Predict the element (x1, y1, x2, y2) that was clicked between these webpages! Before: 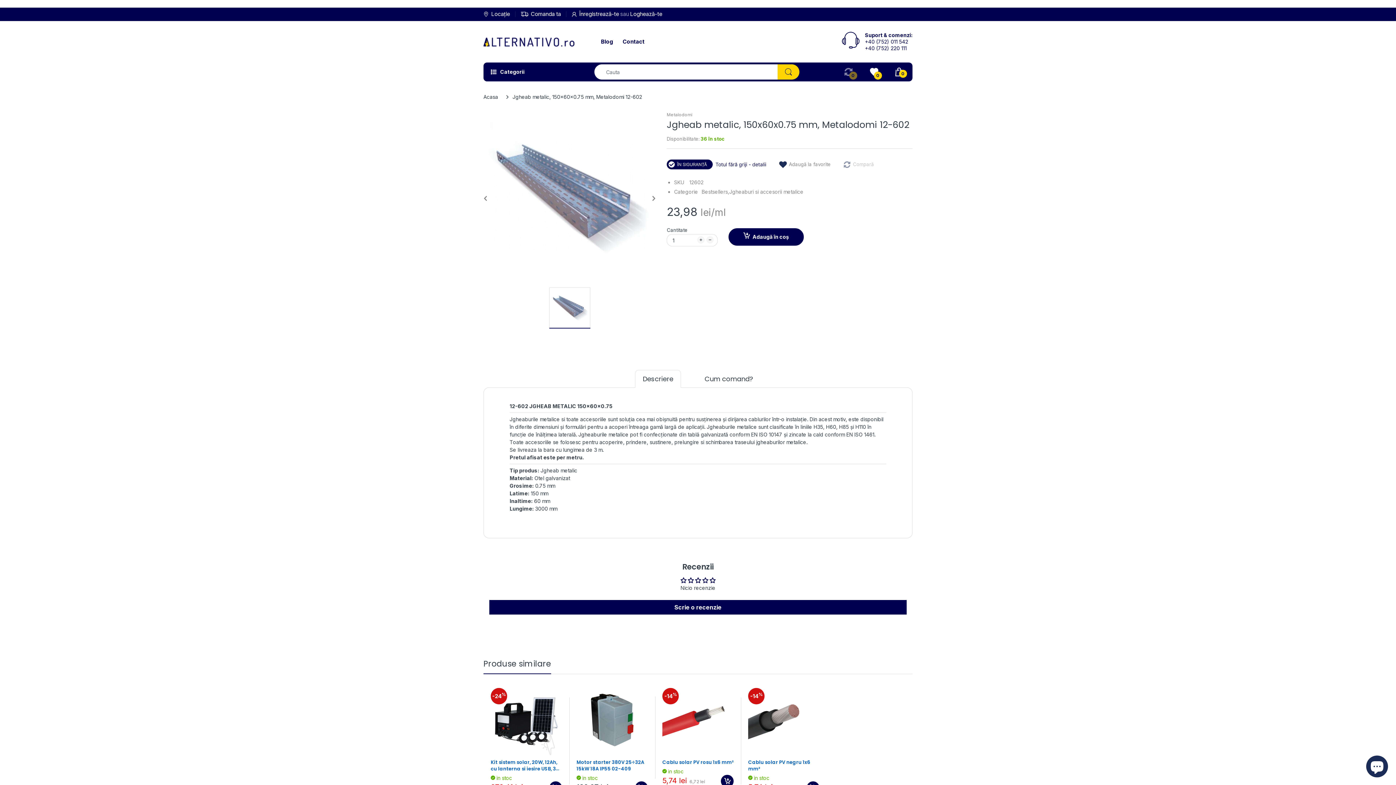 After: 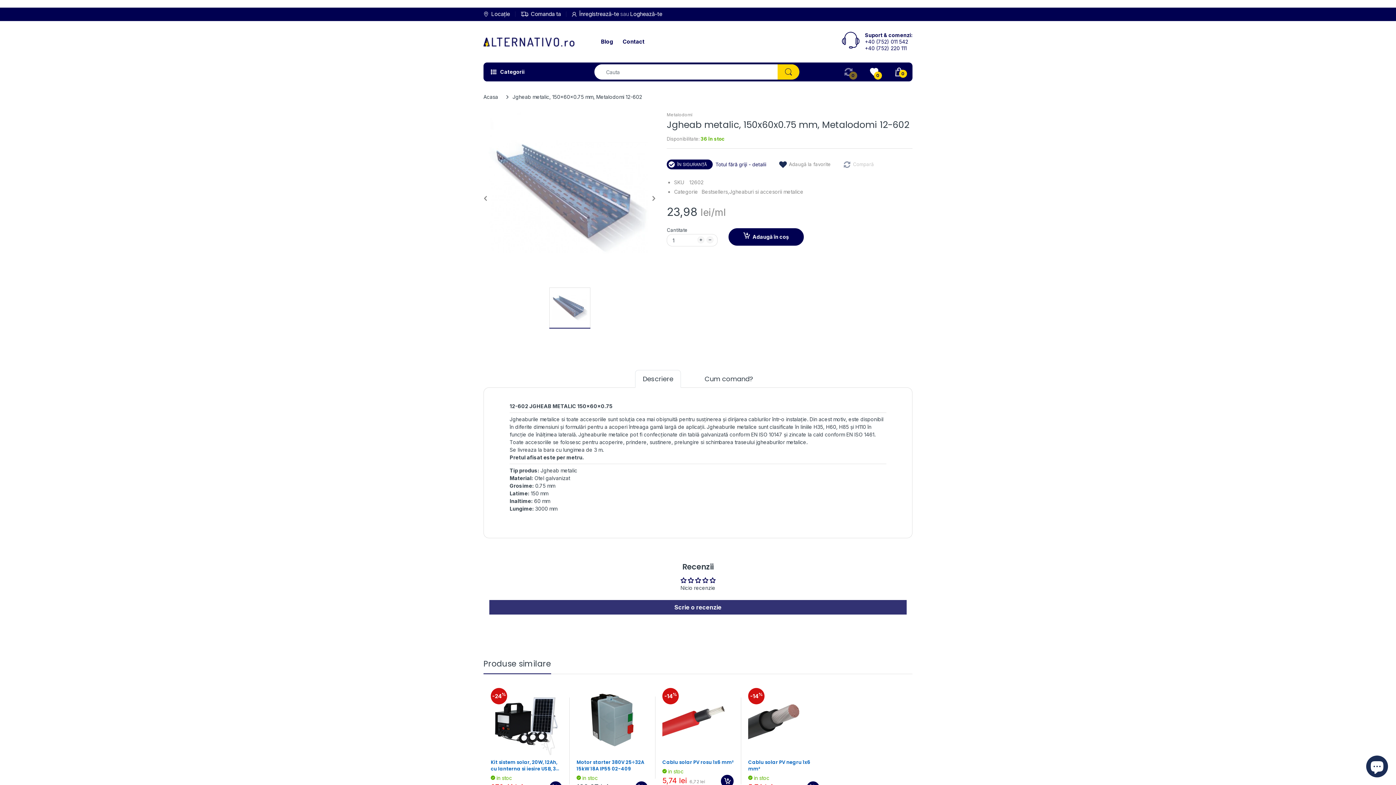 Action: bbox: (489, 600, 906, 614) label: Scrie o recenzie